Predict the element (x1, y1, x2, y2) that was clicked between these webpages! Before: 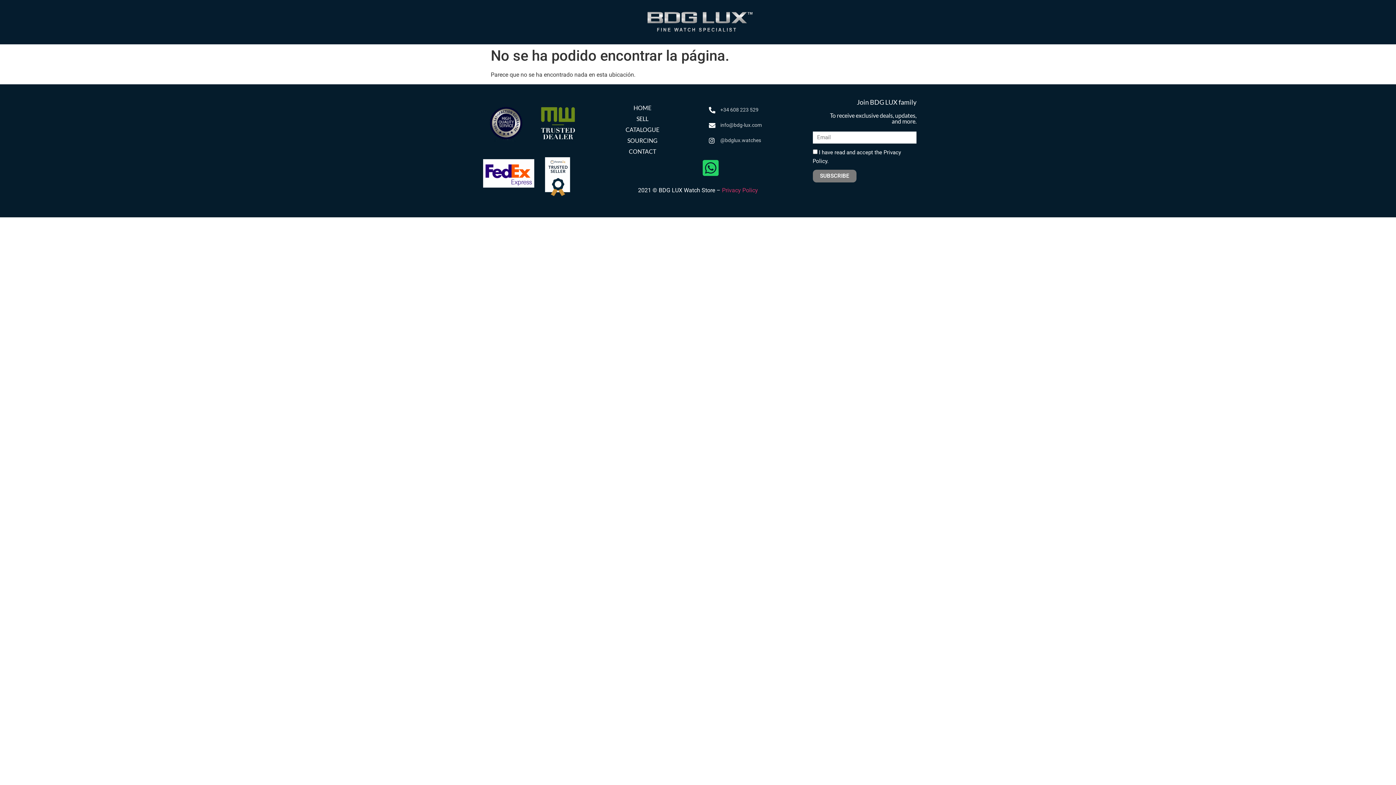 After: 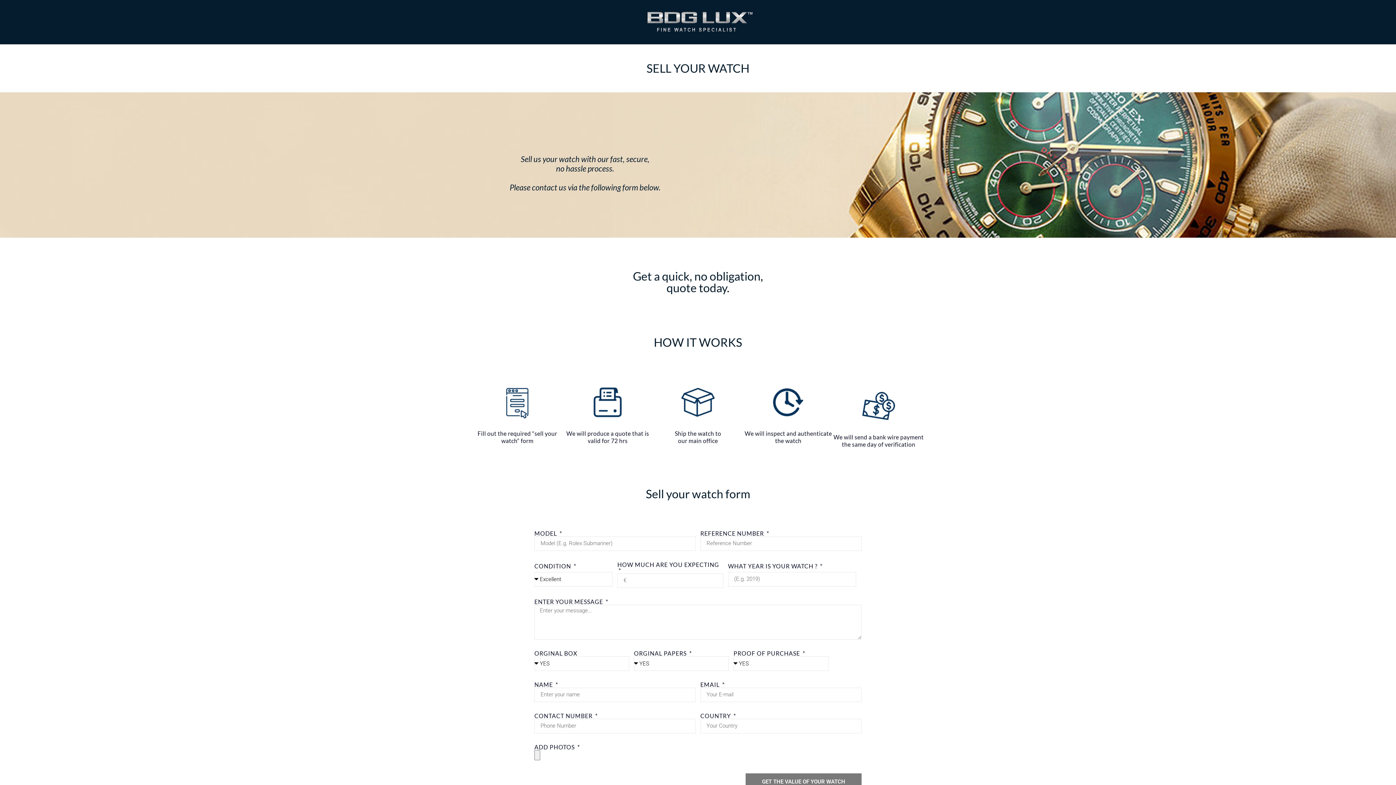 Action: label: SELL bbox: (587, 113, 698, 124)